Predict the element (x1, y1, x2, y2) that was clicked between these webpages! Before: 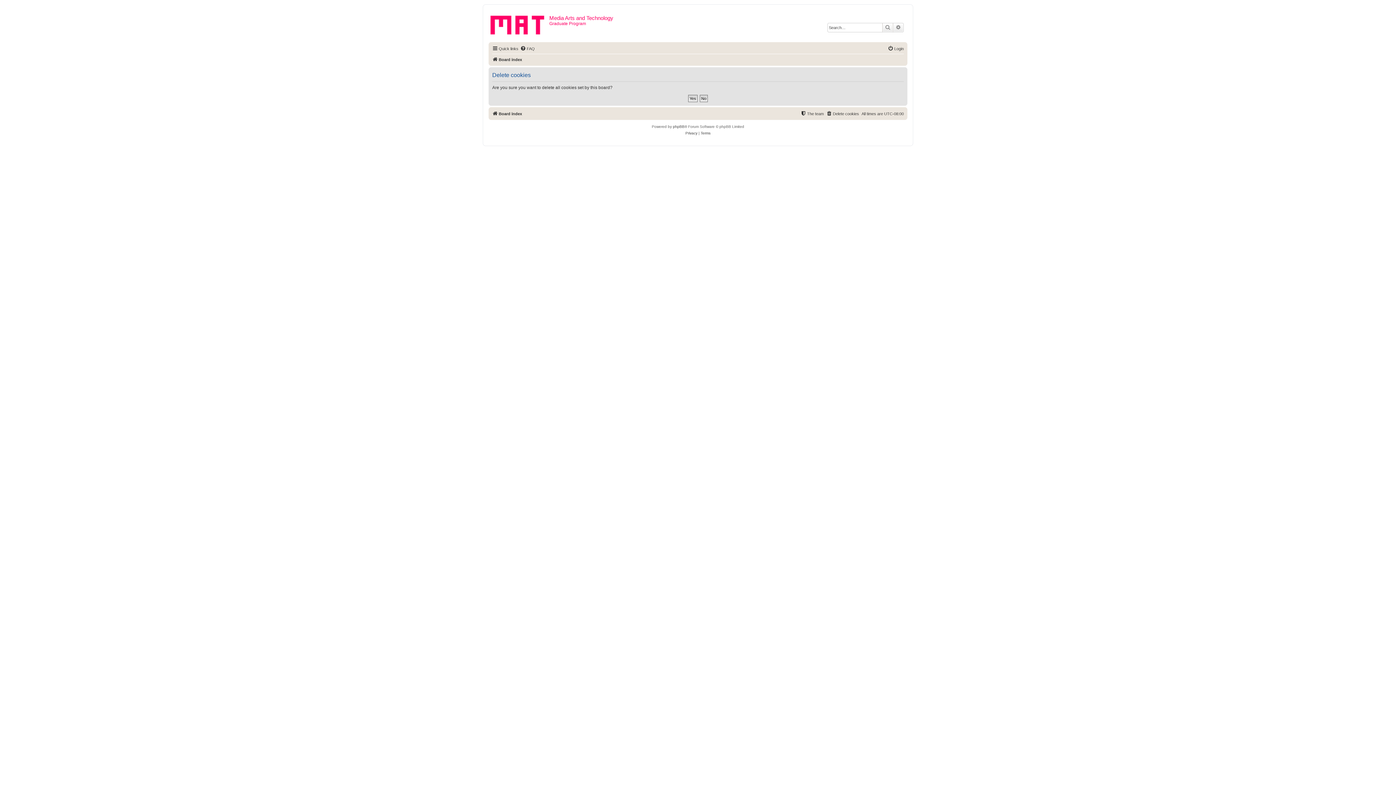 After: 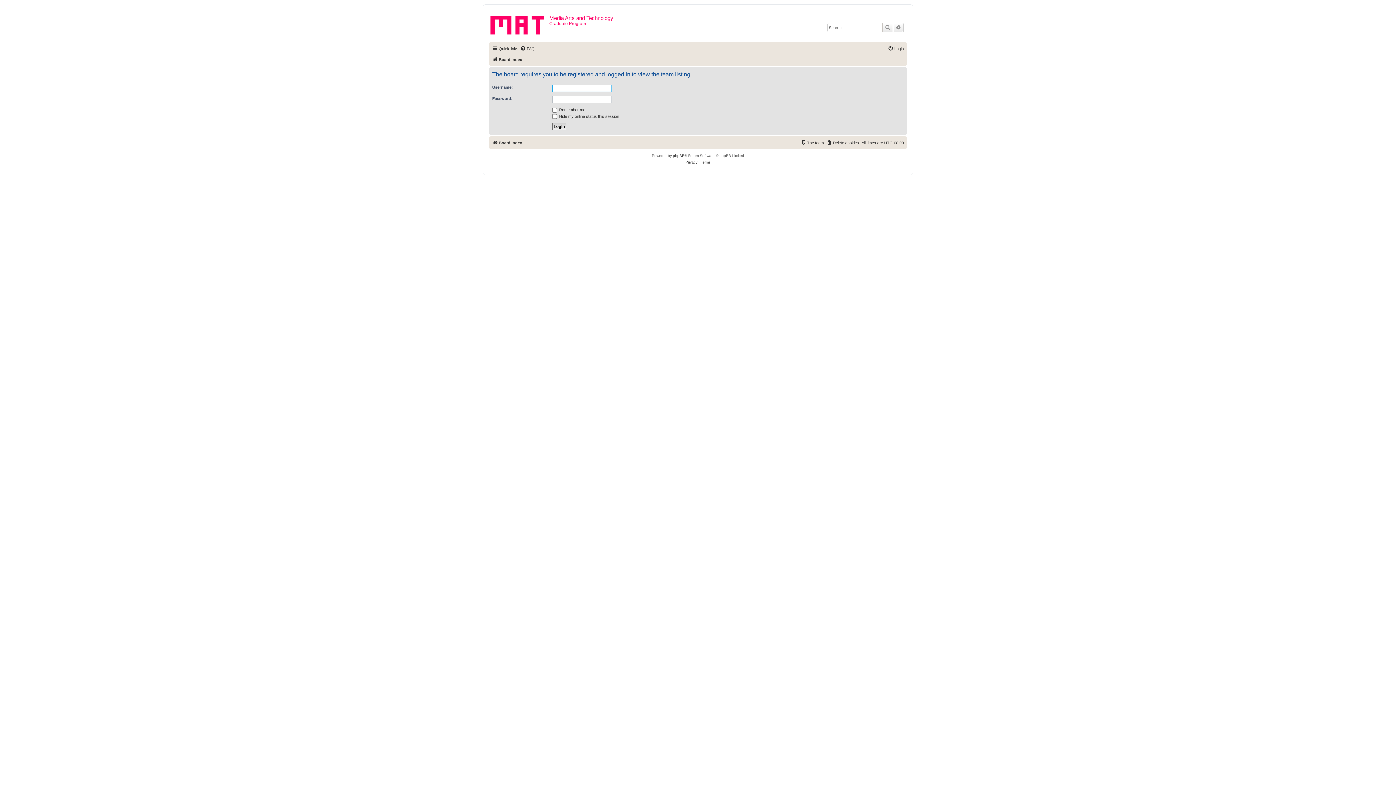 Action: label: The team bbox: (800, 109, 824, 118)